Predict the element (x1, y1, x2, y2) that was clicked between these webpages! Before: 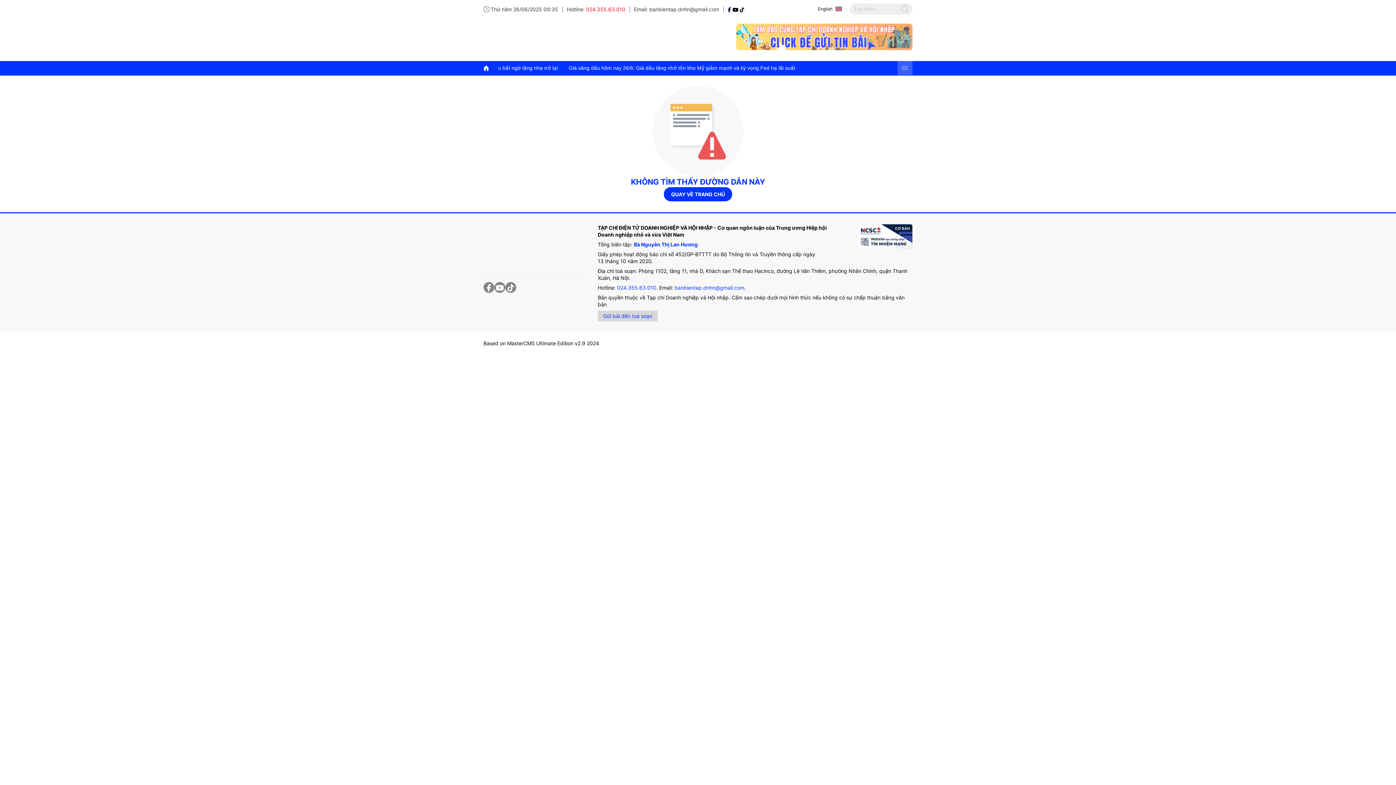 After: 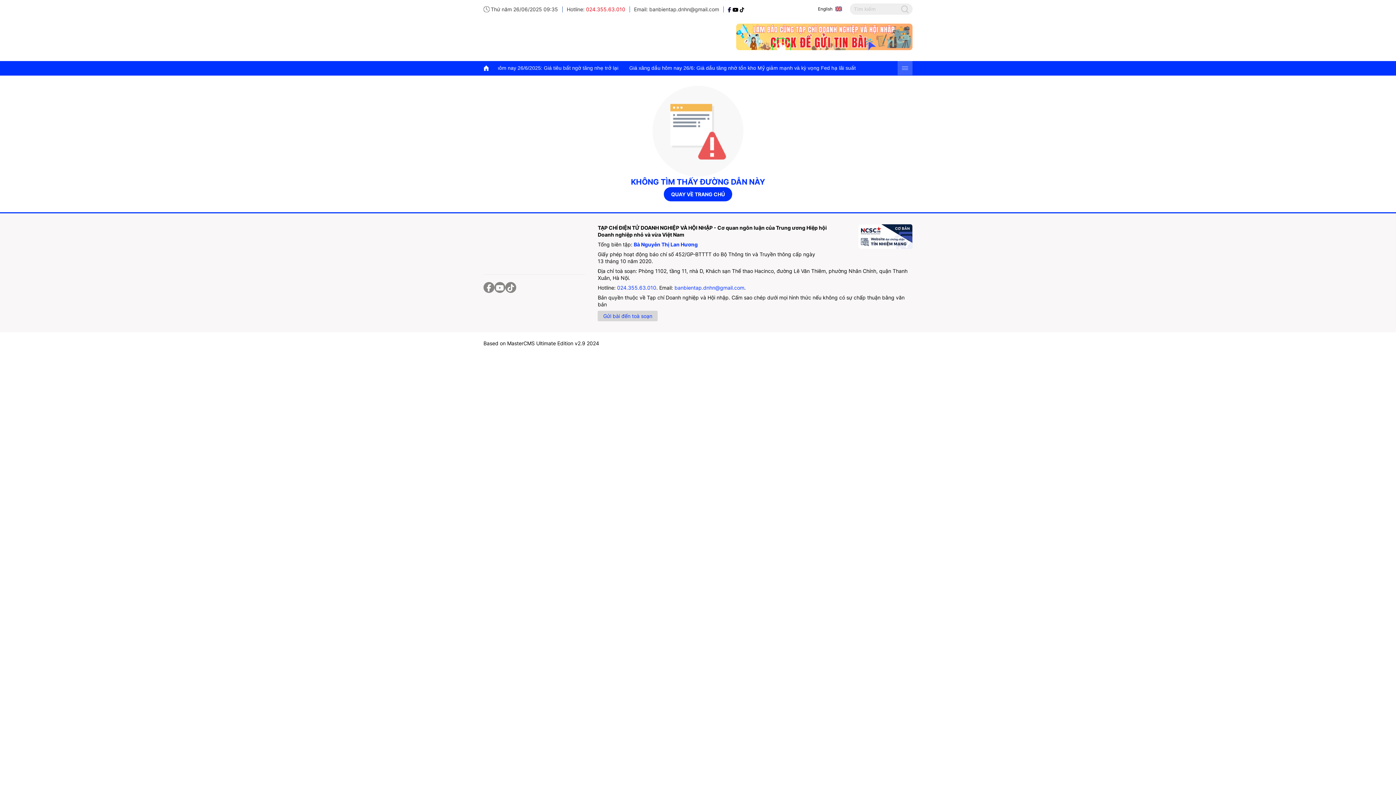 Action: bbox: (486, 283, 491, 291)